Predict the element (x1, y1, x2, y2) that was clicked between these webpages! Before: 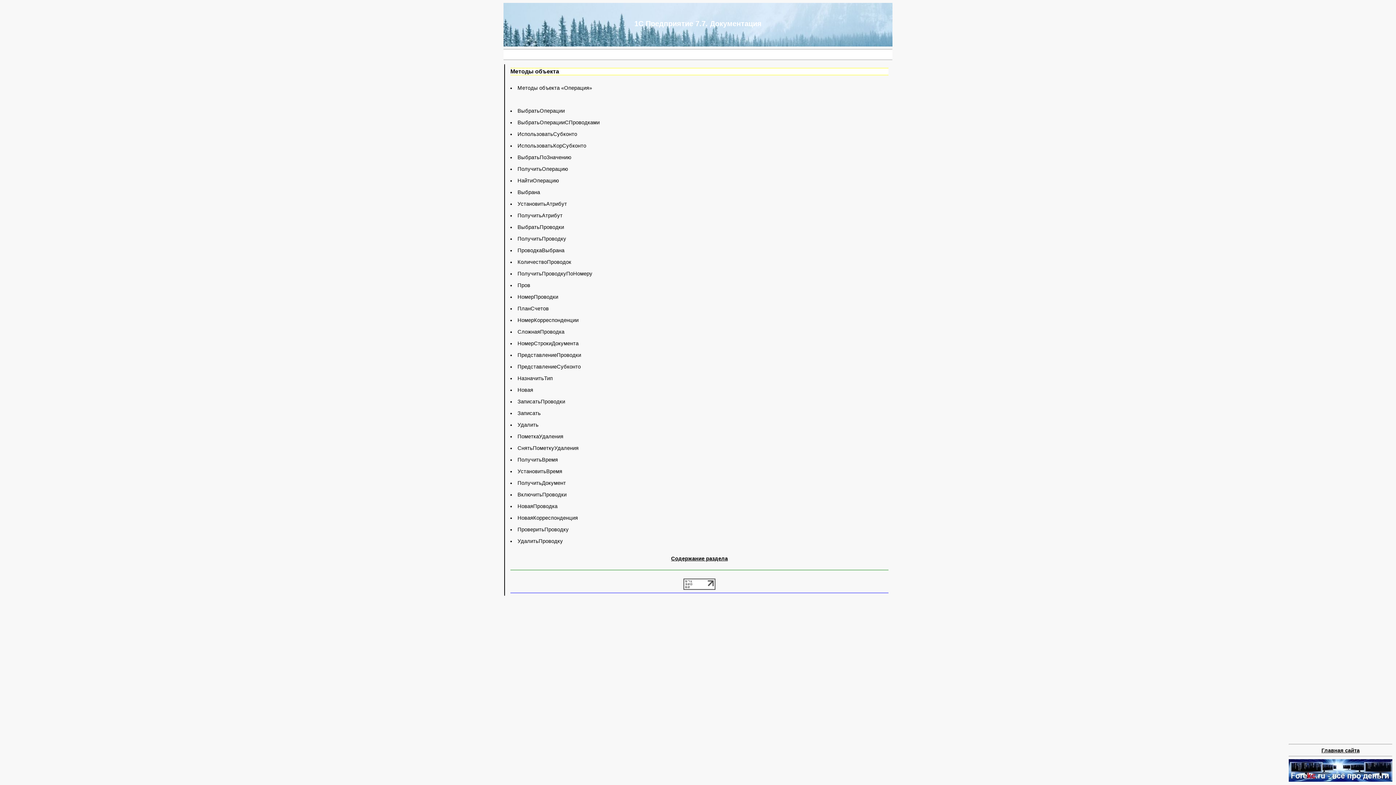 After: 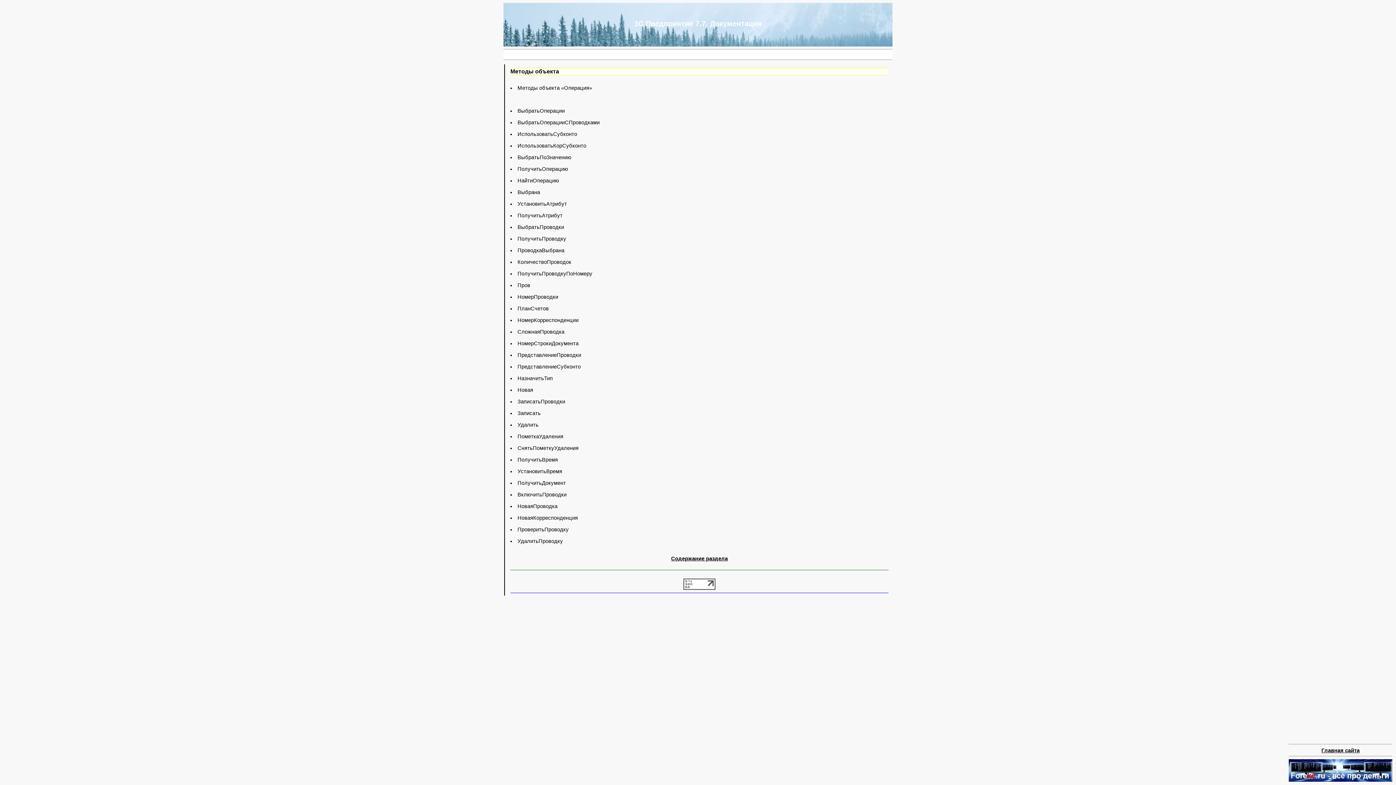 Action: bbox: (683, 585, 715, 591)